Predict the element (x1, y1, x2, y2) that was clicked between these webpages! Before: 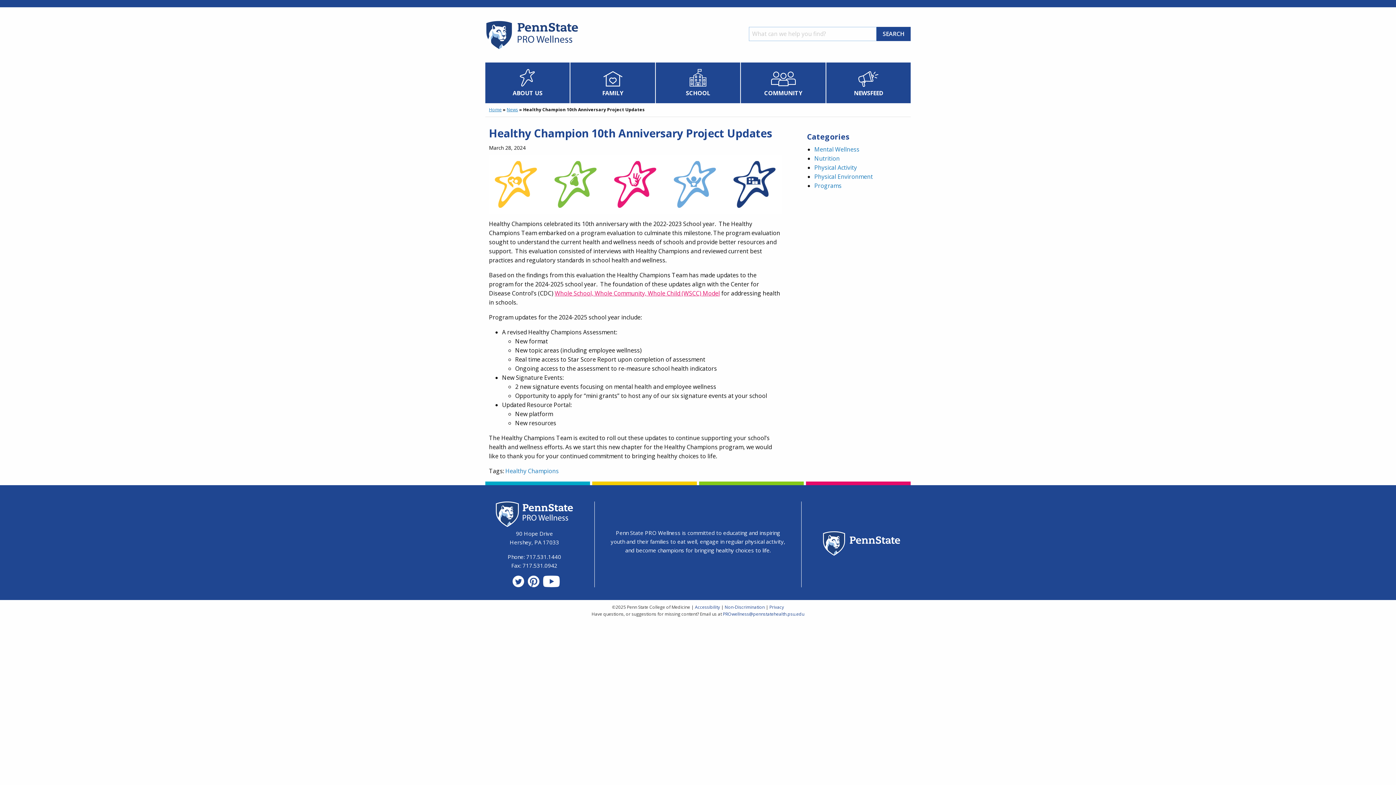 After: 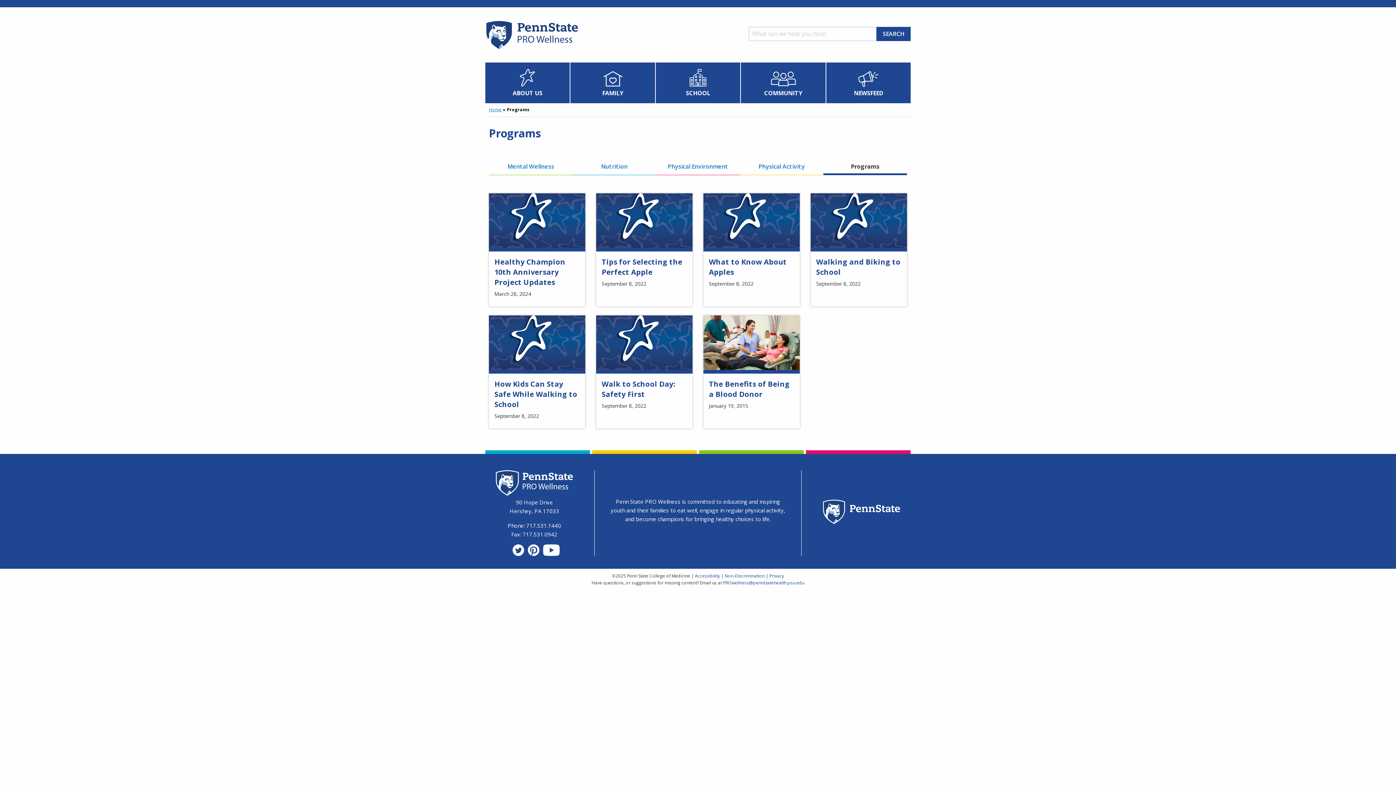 Action: label: Programs bbox: (814, 181, 841, 189)